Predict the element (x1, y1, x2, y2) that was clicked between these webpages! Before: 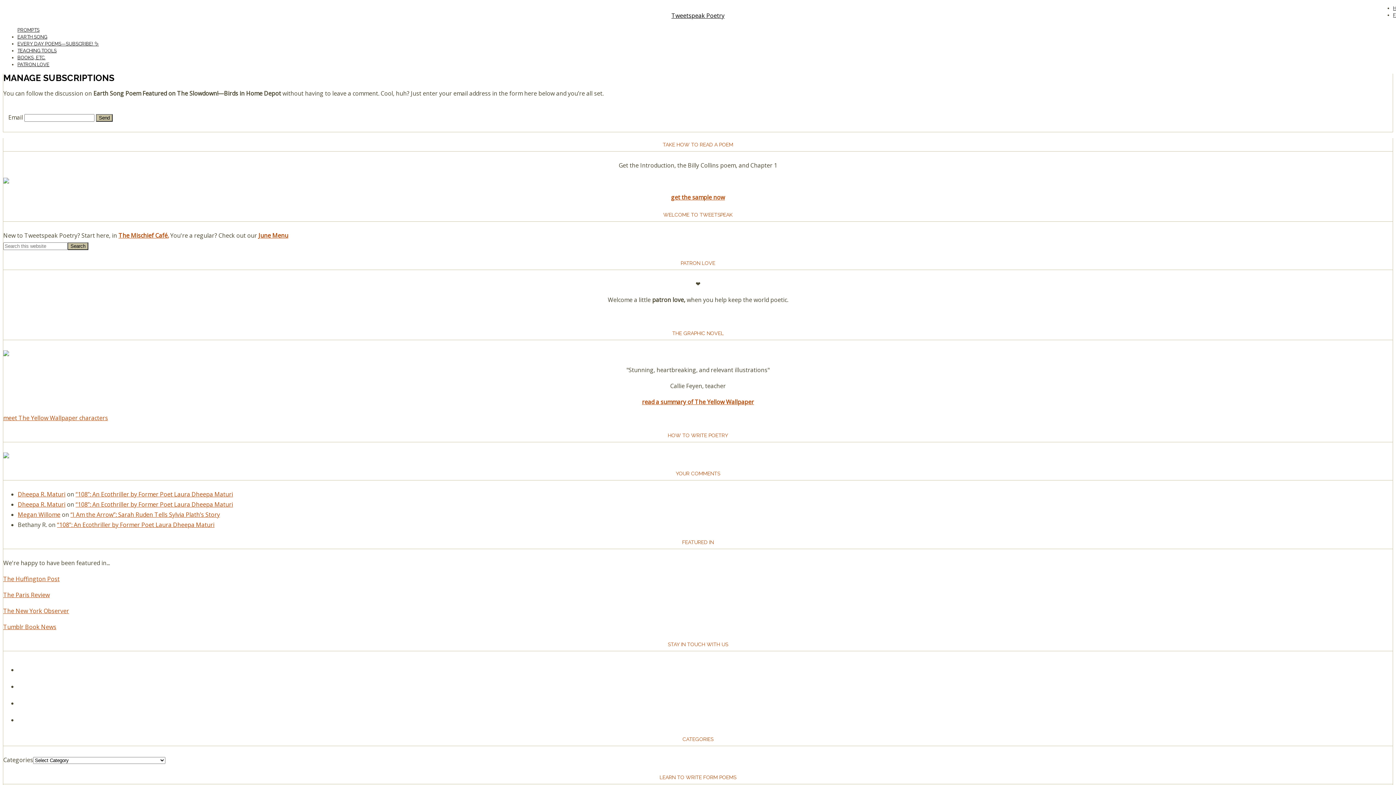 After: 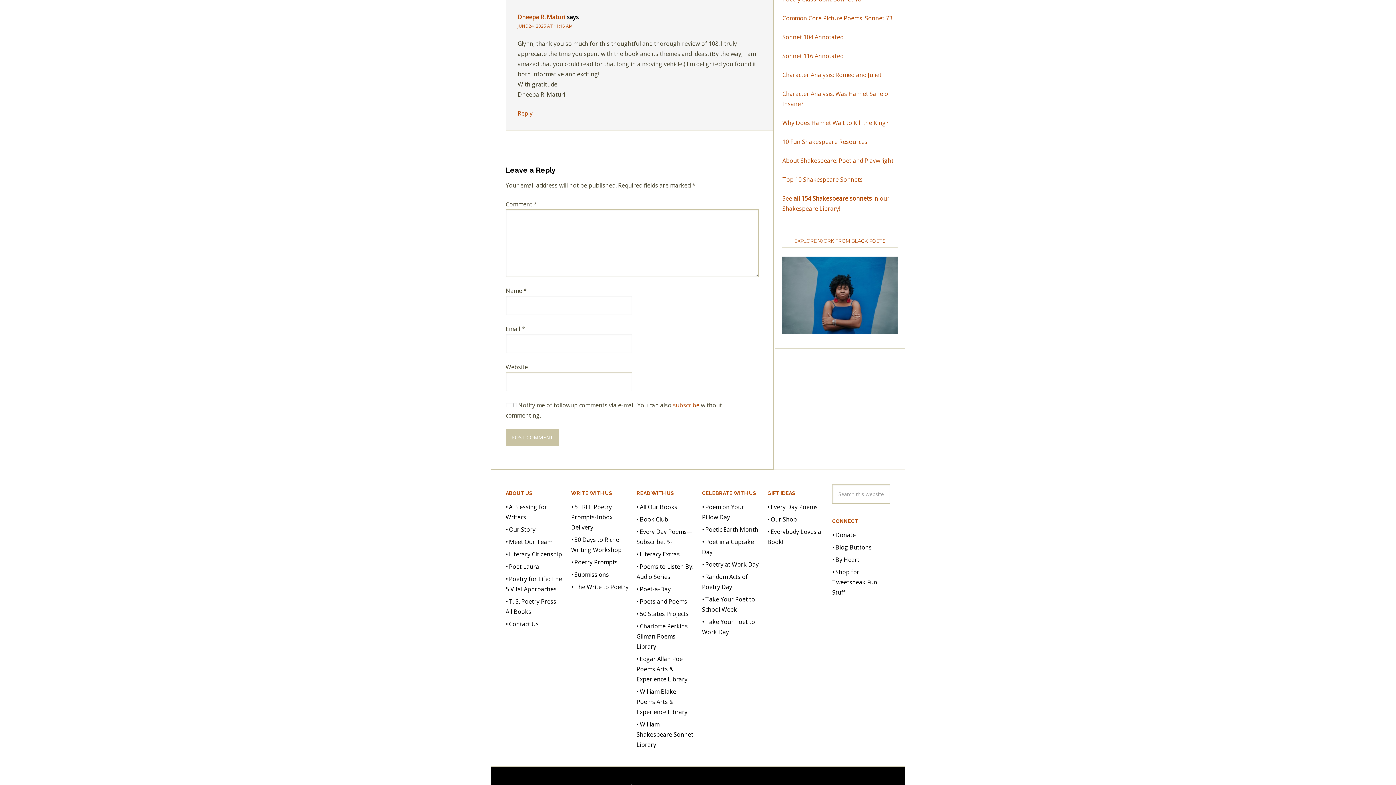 Action: bbox: (75, 490, 233, 498) label: “108”: An Ecothriller by Former Poet Laura Dheepa Maturi